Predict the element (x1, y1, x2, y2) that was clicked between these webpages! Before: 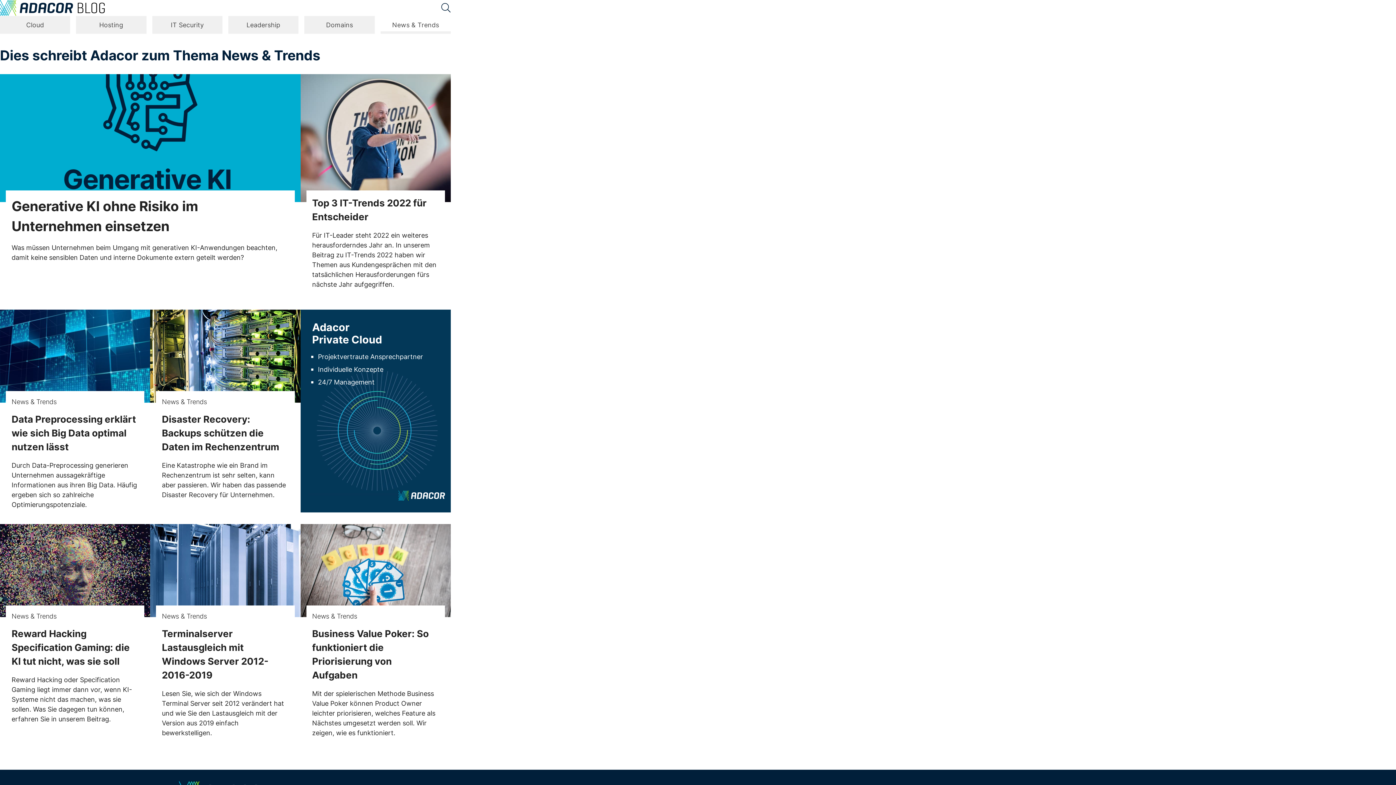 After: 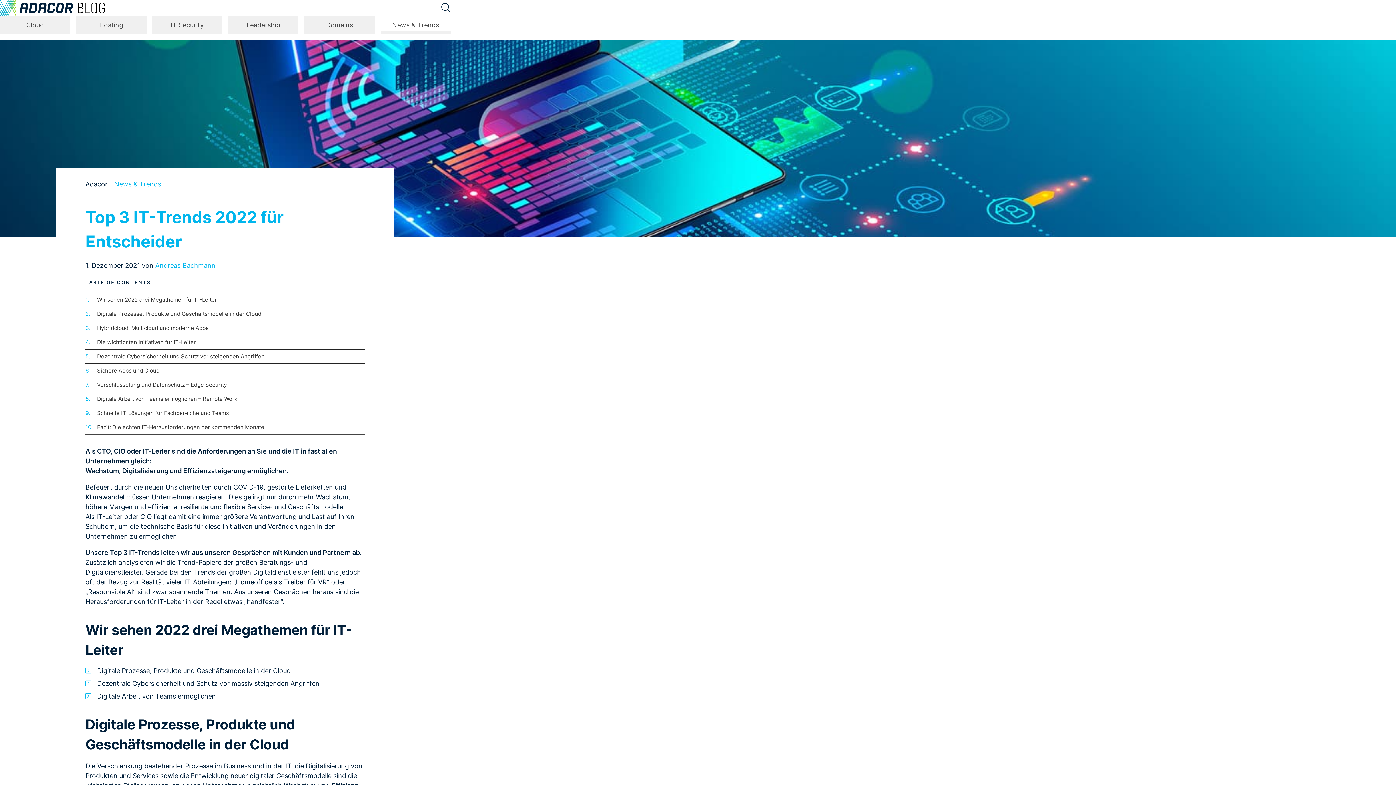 Action: label: Top 3 IT-Trends 2022 für Entscheider

Für IT-Leader steht 2022 ein weiteres herausforderndes Jahr an. In unserem Beitrag zu IT-Trends 2022 haben wir Themen aus Kundengesprächen mit den tatsächlichen Herausforderungen fürs nächste Jahr aufgegriffen. bbox: (300, 74, 450, 303)